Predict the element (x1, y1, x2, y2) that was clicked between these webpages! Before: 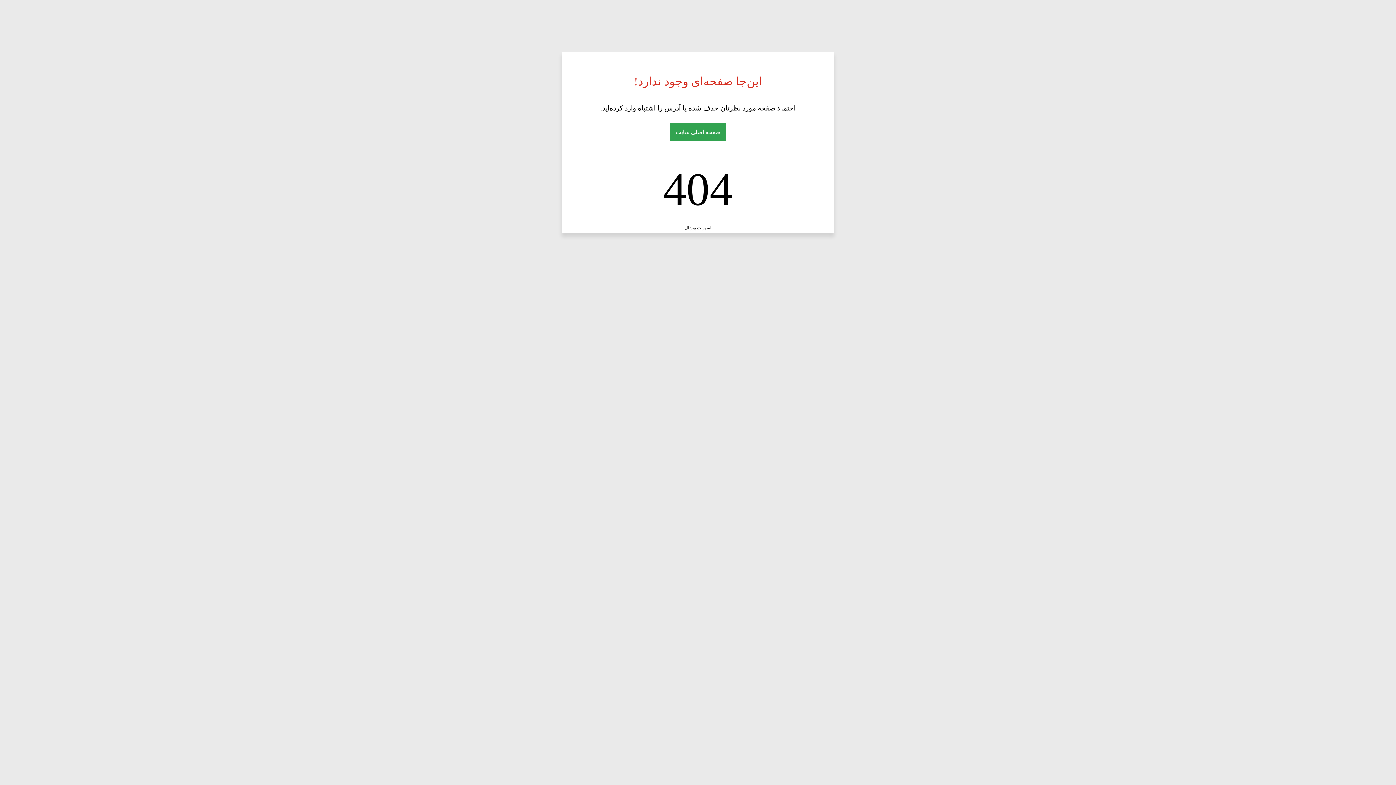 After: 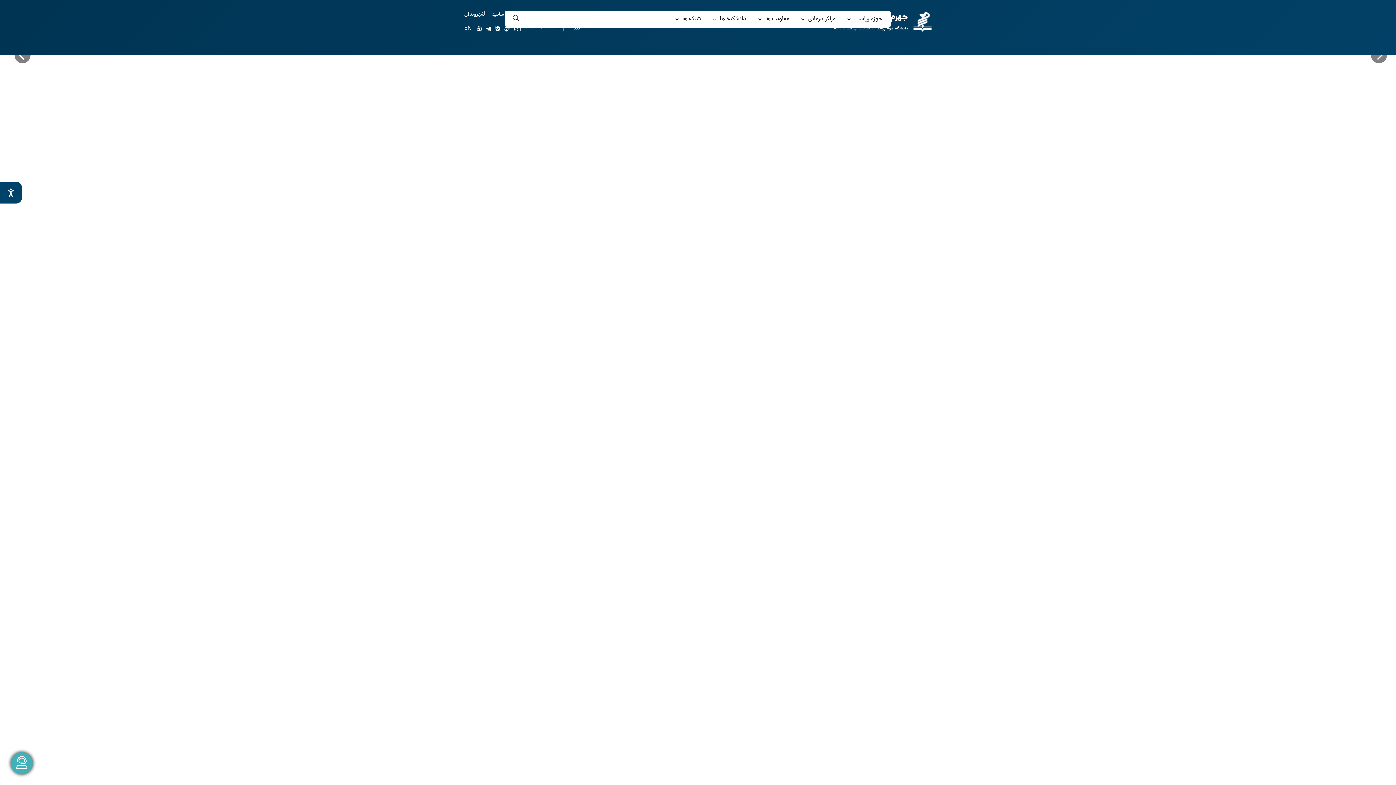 Action: label: صفحه اصلی سایت bbox: (670, 123, 726, 141)